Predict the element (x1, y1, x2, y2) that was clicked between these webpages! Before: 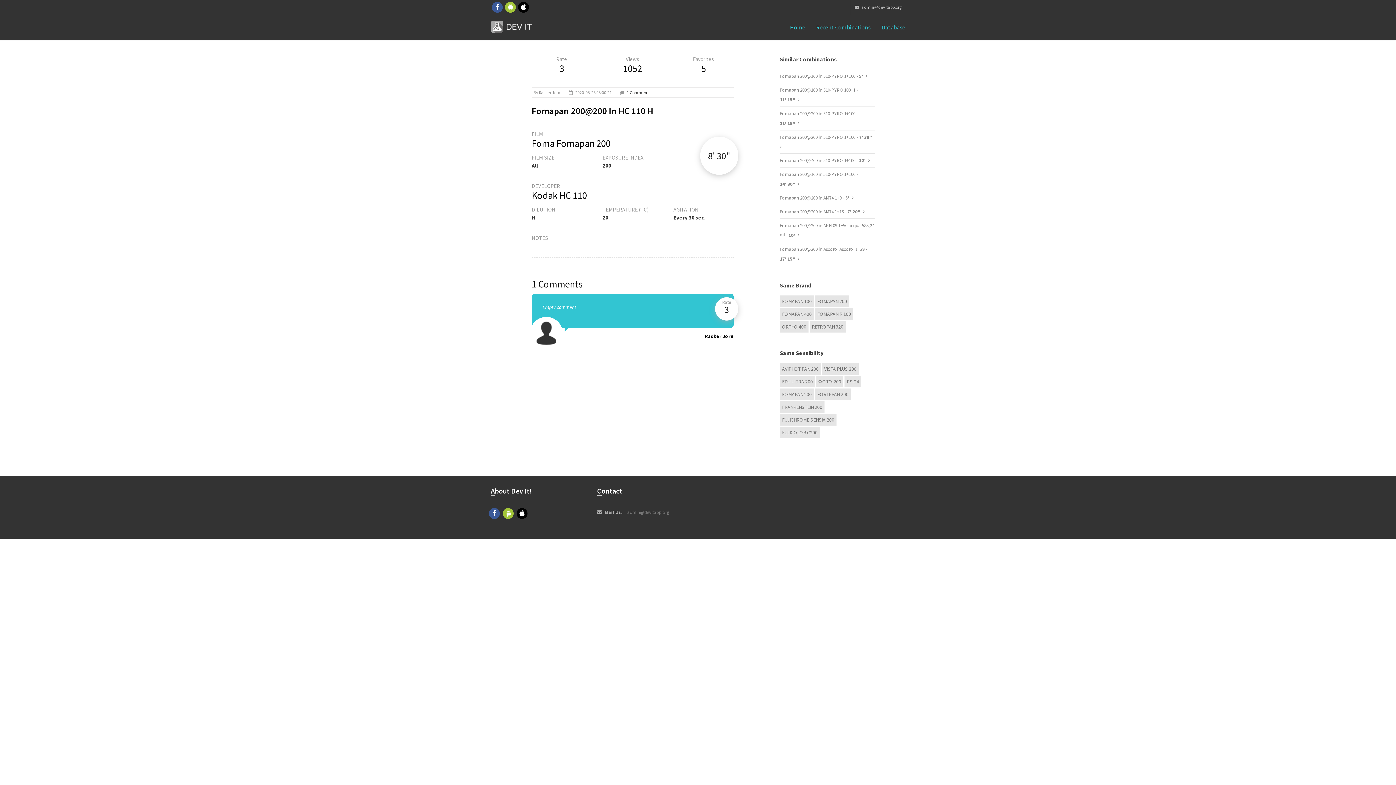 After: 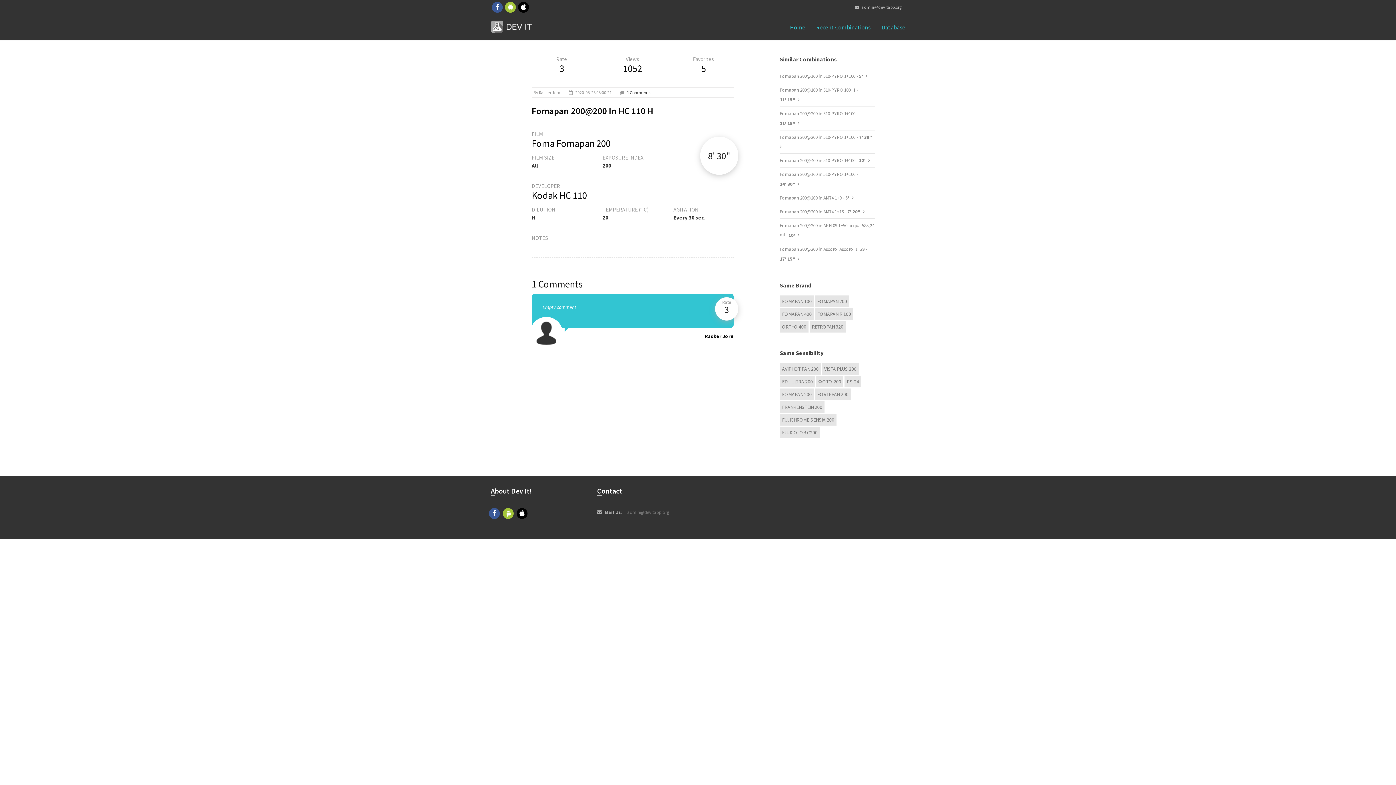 Action: bbox: (516, 508, 527, 519)